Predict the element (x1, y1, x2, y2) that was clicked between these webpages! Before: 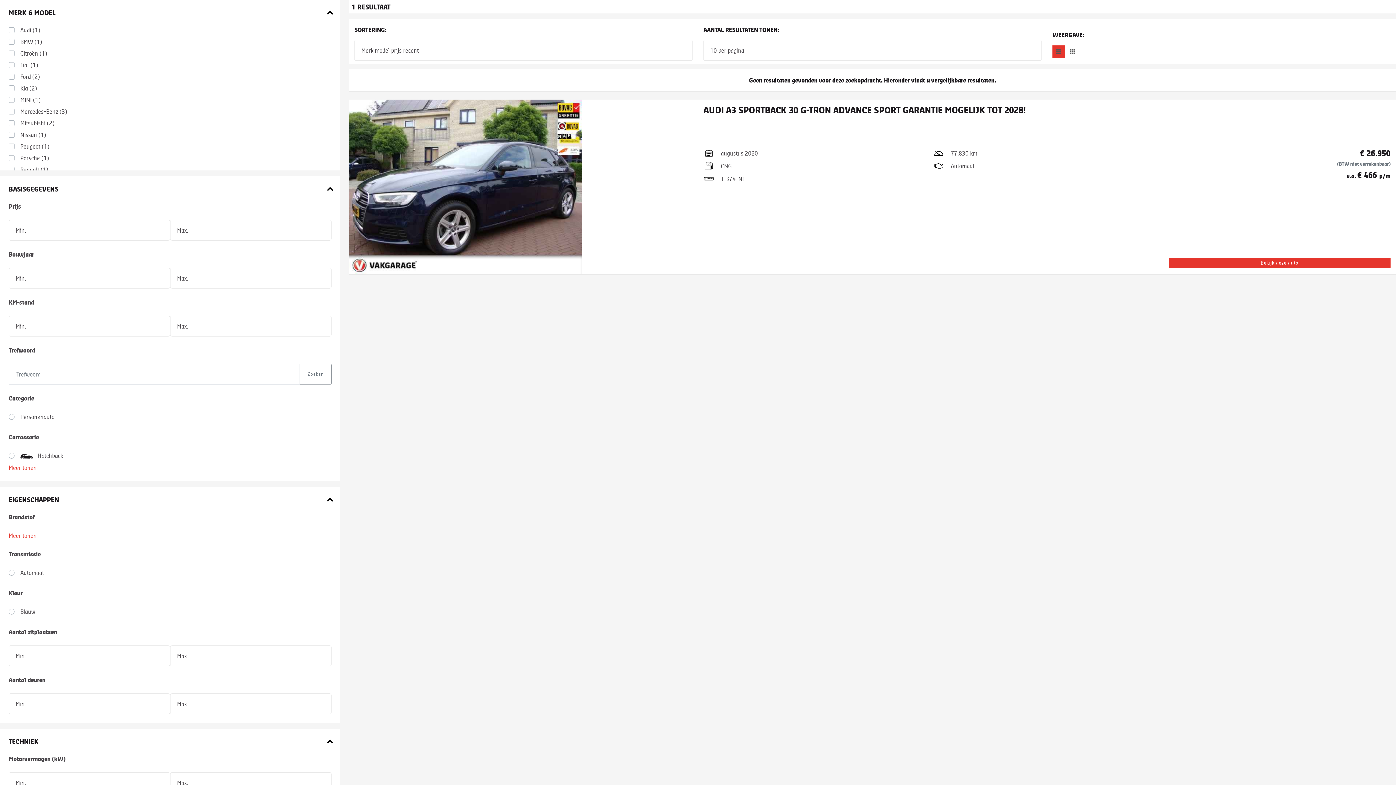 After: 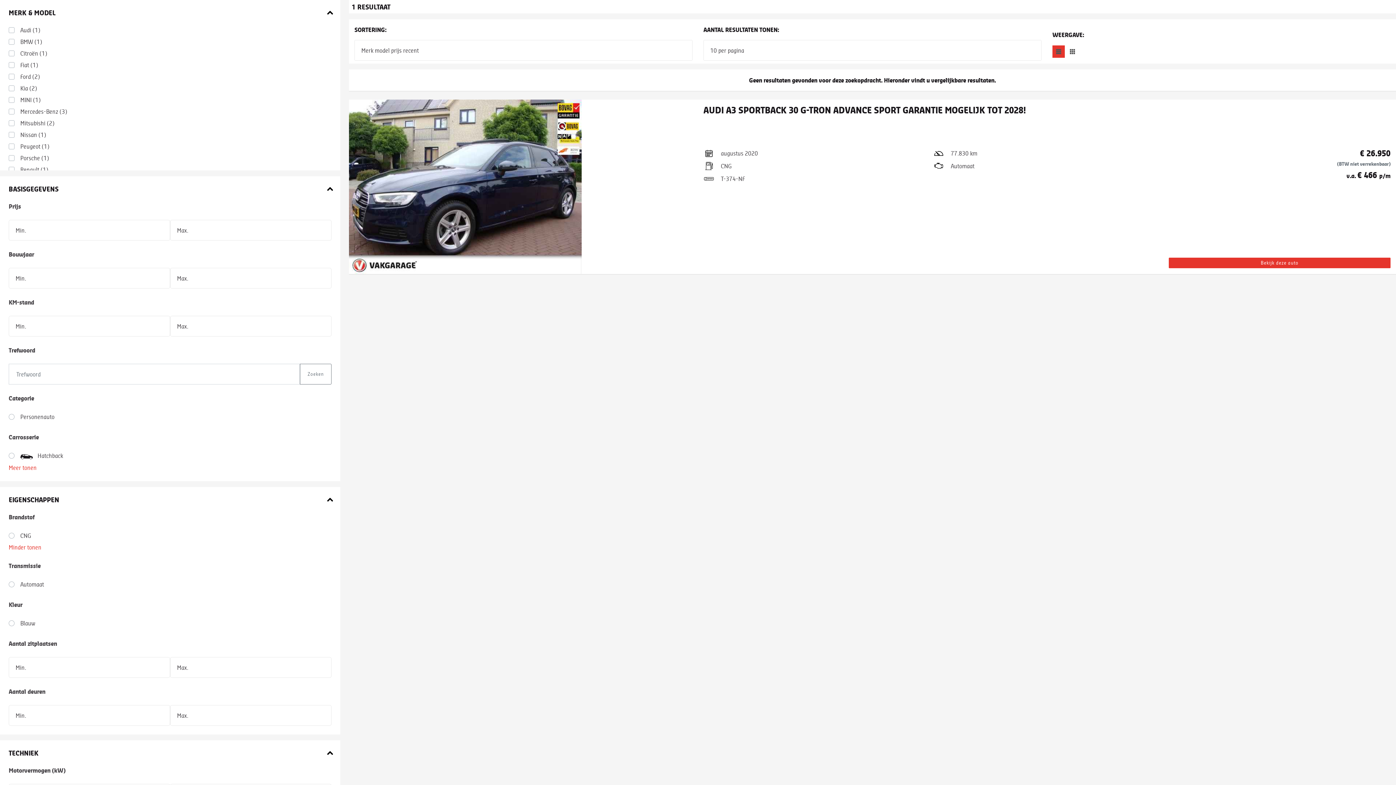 Action: label: Meer tonen bbox: (8, 532, 36, 539)